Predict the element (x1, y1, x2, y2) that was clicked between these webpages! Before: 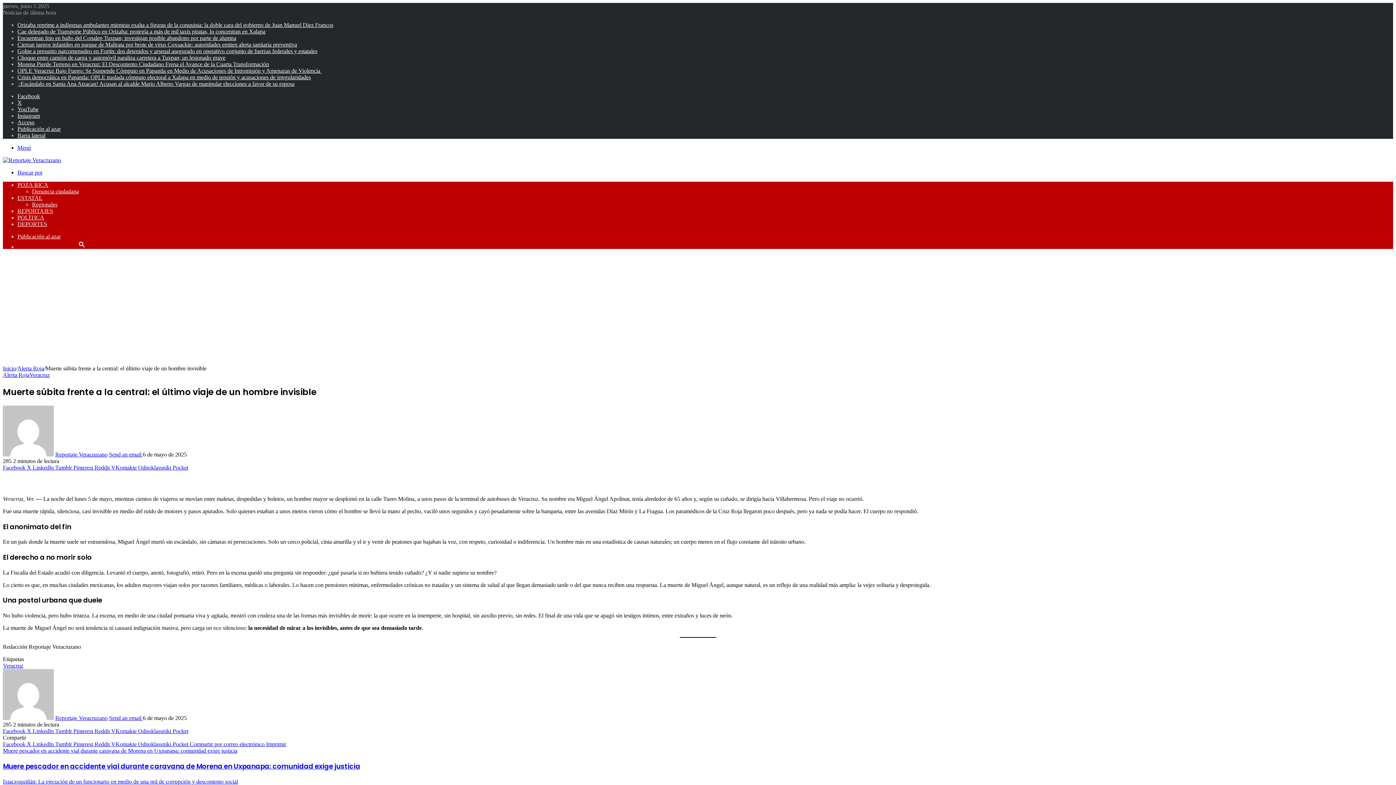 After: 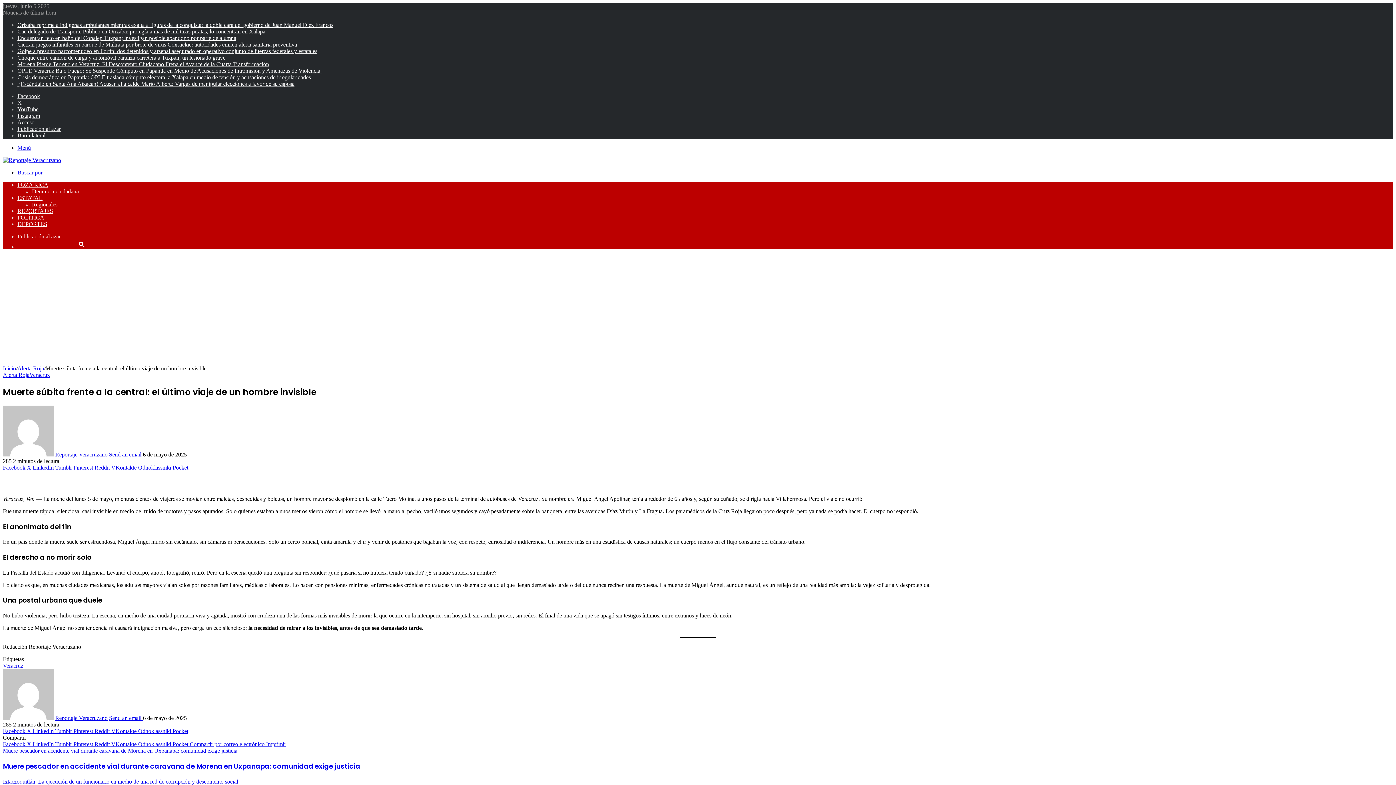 Action: label: Tumblr  bbox: (55, 728, 73, 734)